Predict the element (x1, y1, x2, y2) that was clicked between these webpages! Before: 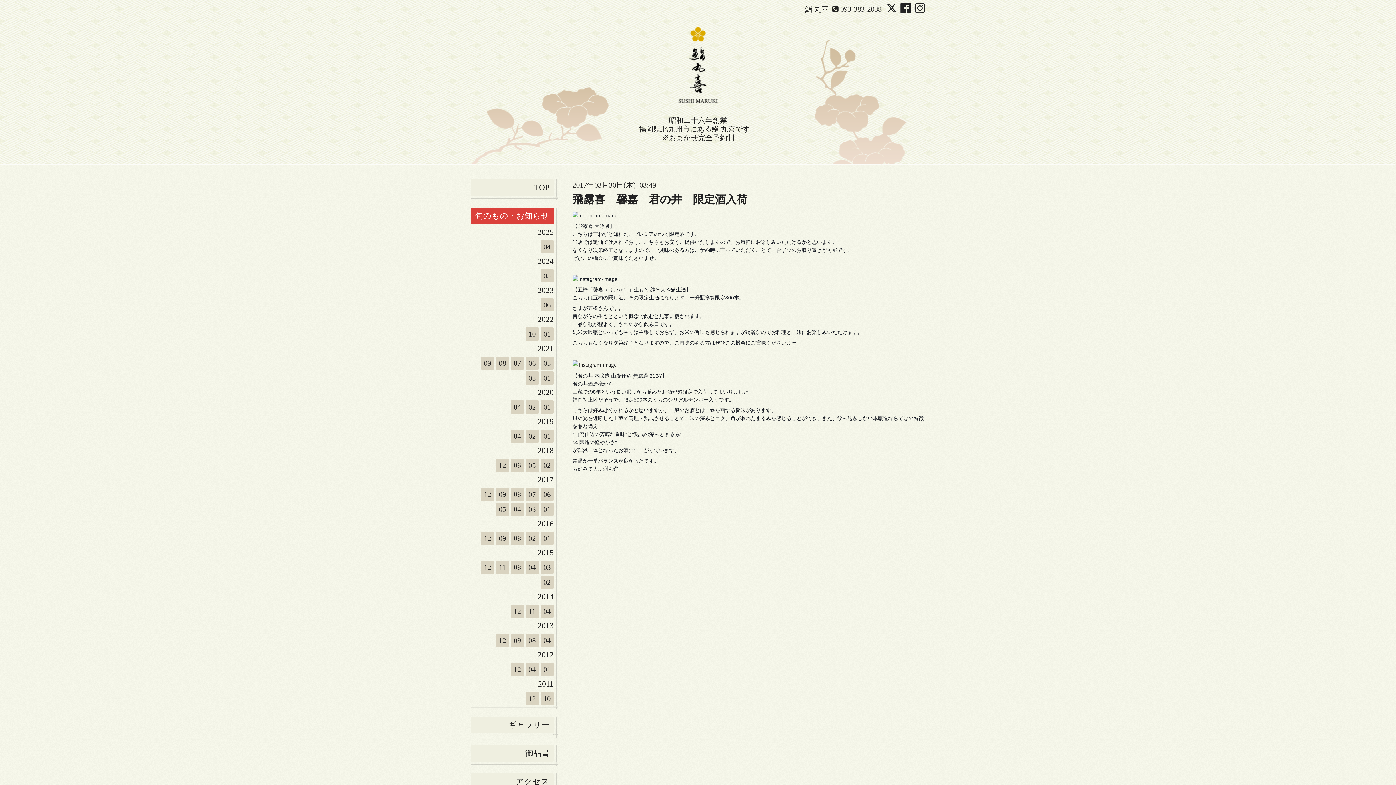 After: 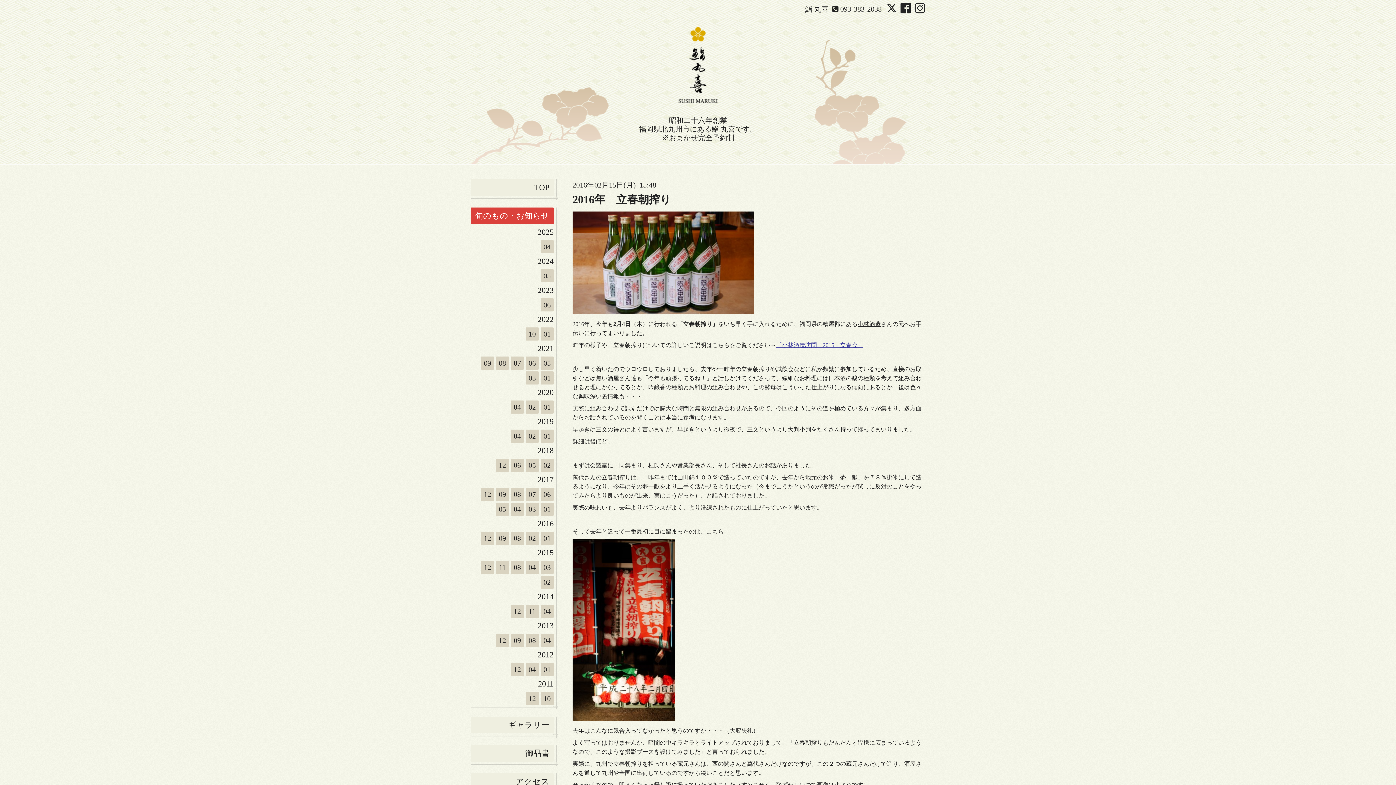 Action: label: 02 bbox: (525, 532, 538, 545)